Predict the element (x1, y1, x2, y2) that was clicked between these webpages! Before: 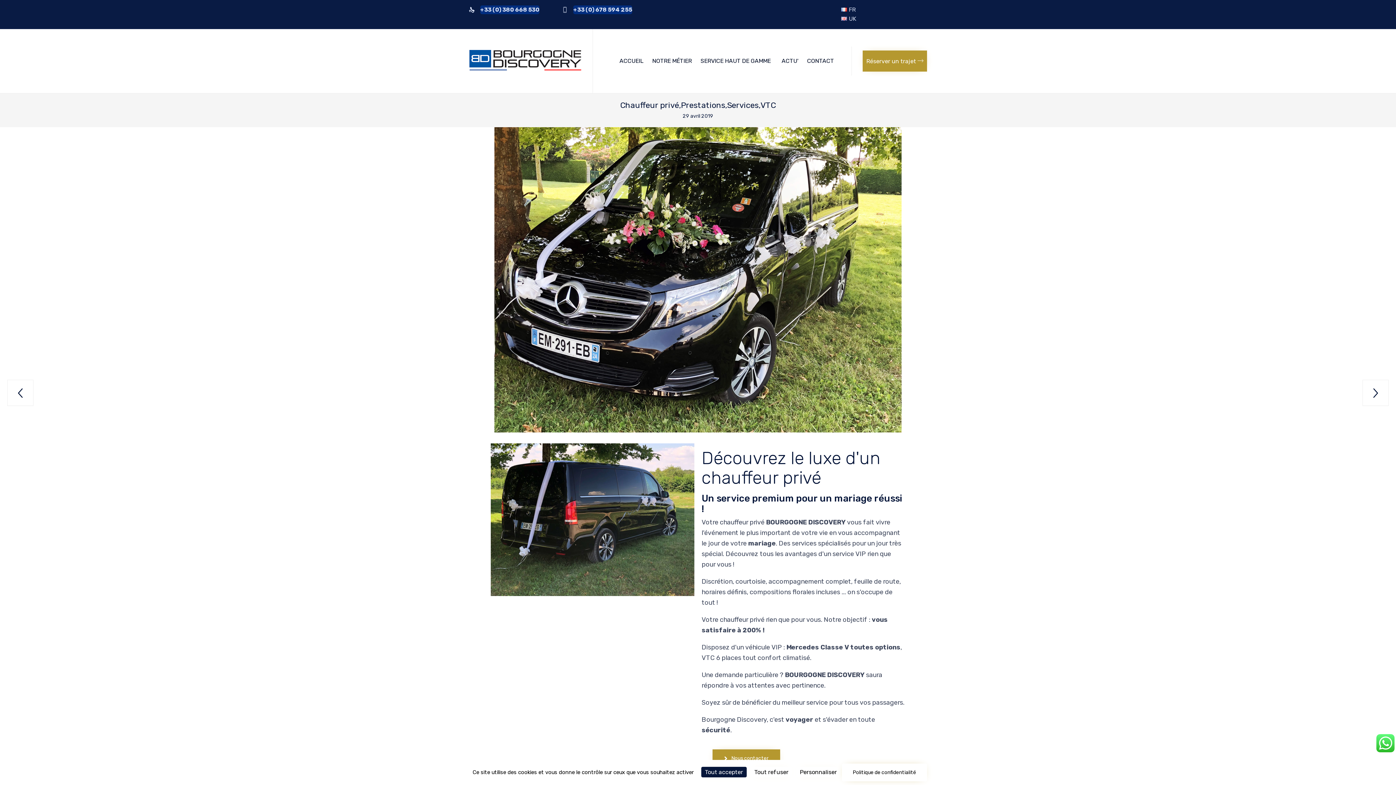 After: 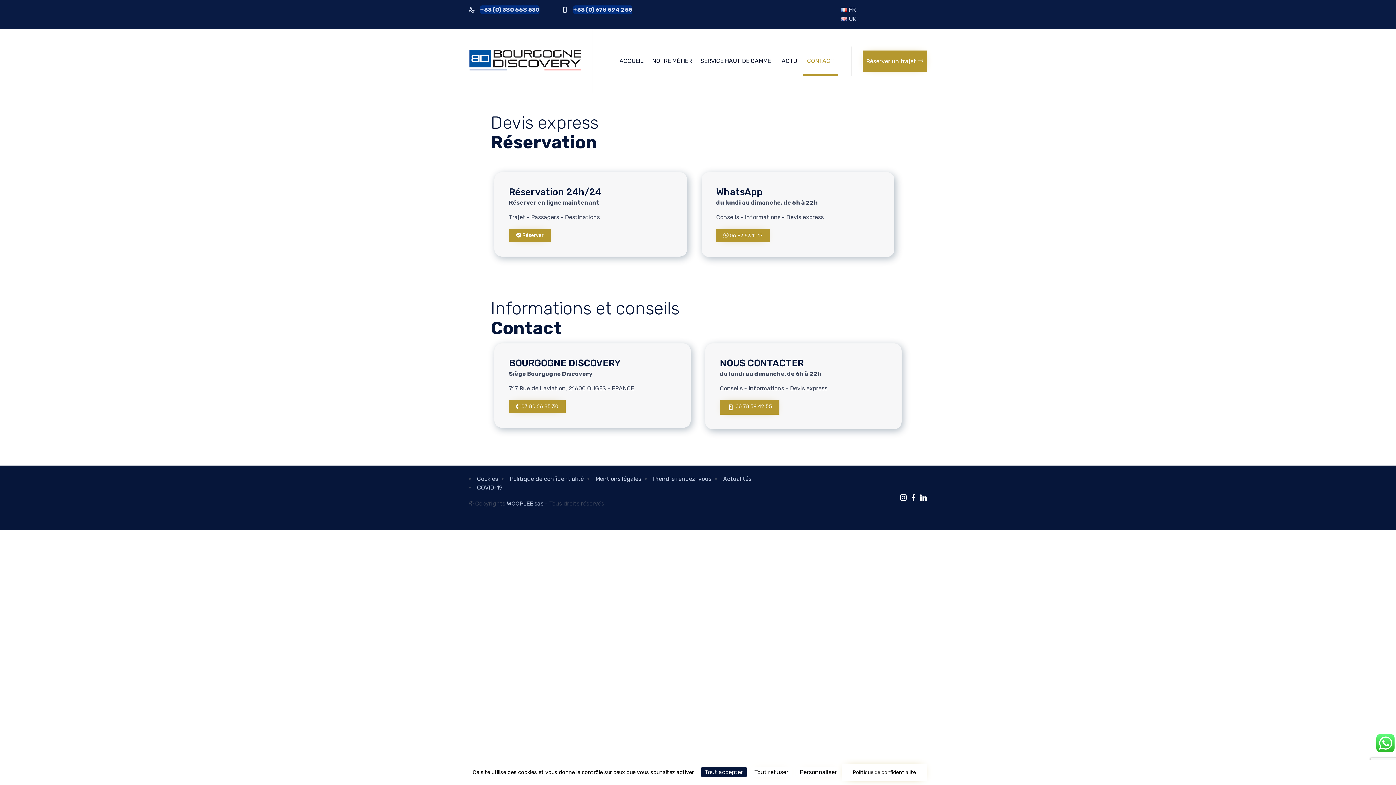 Action: label: CONTACT bbox: (802, 46, 838, 75)